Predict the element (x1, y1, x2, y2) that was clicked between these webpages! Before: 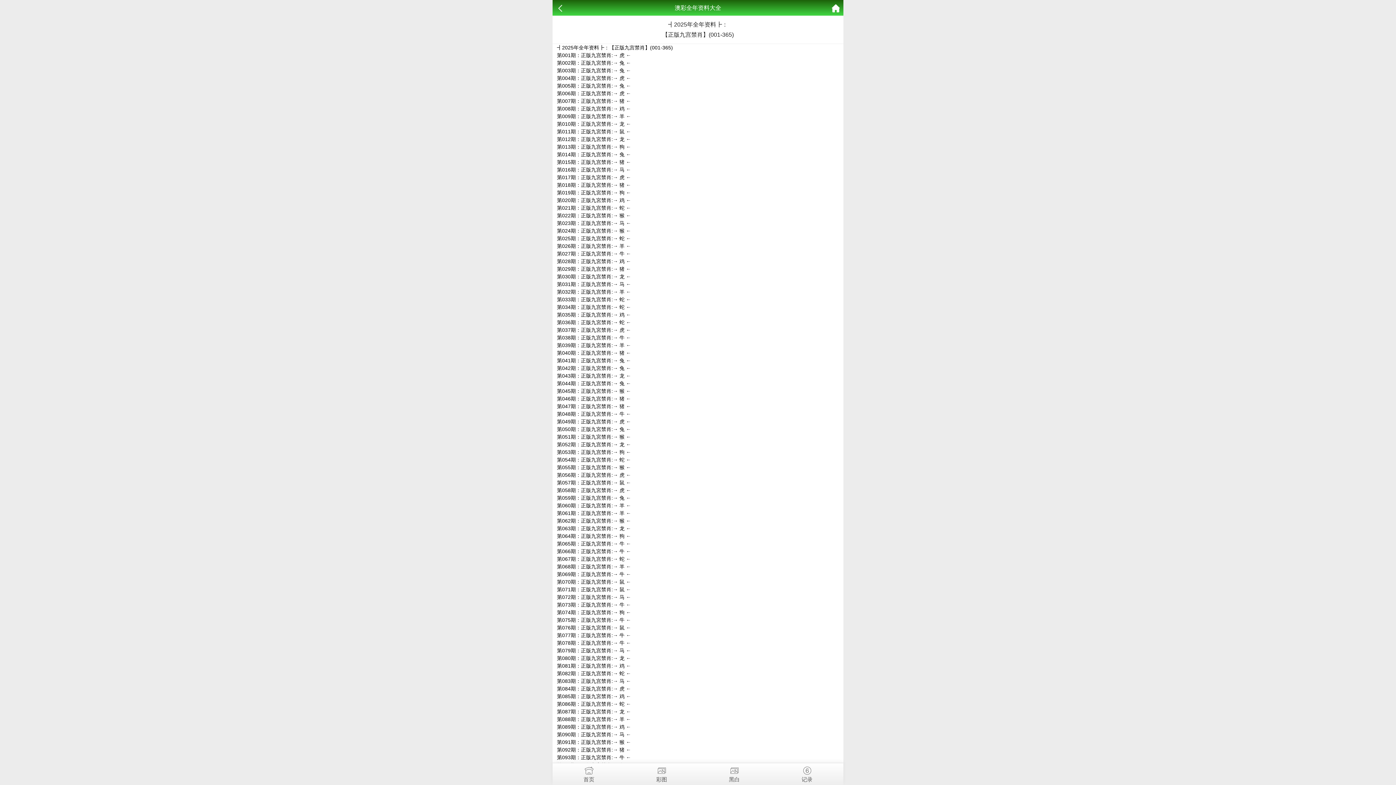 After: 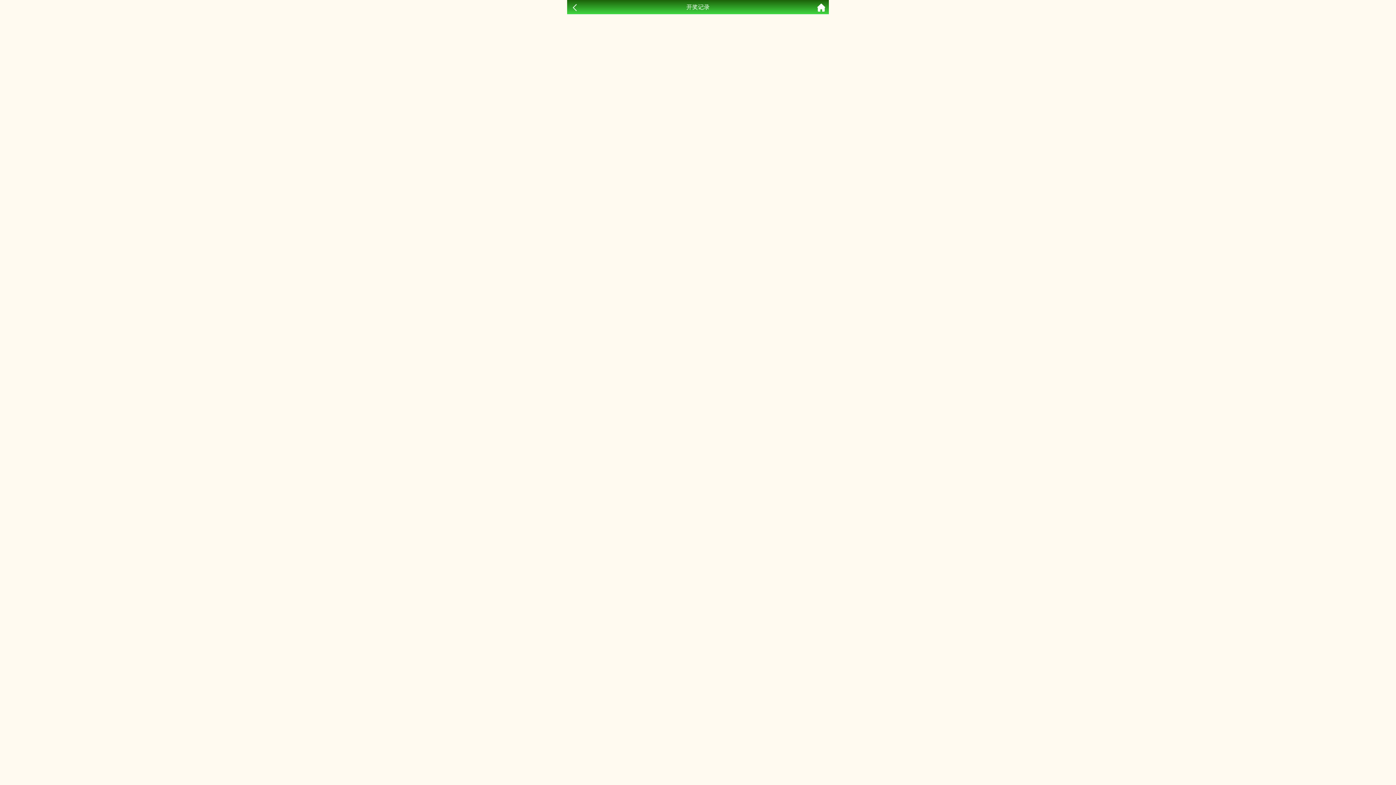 Action: bbox: (770, 763, 843, 782) label: 记录